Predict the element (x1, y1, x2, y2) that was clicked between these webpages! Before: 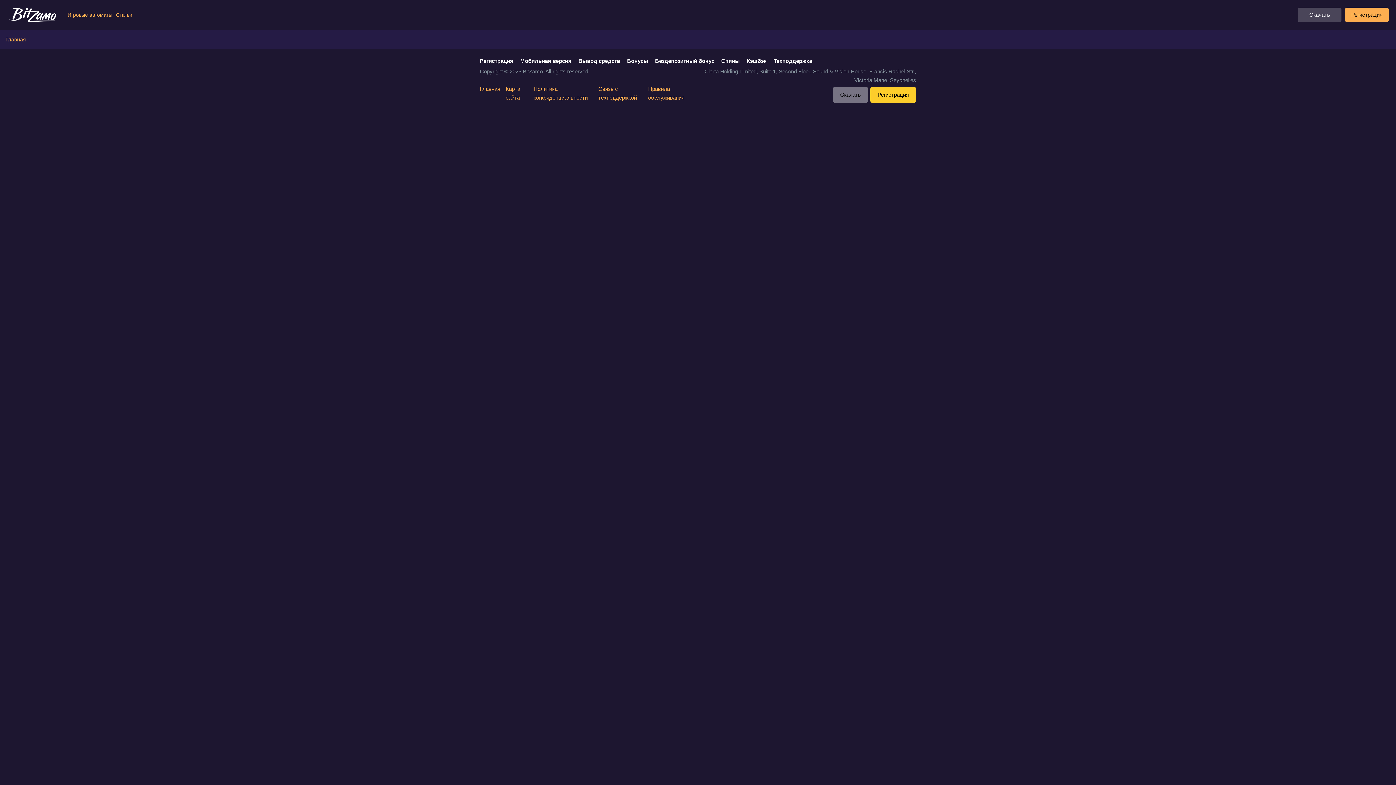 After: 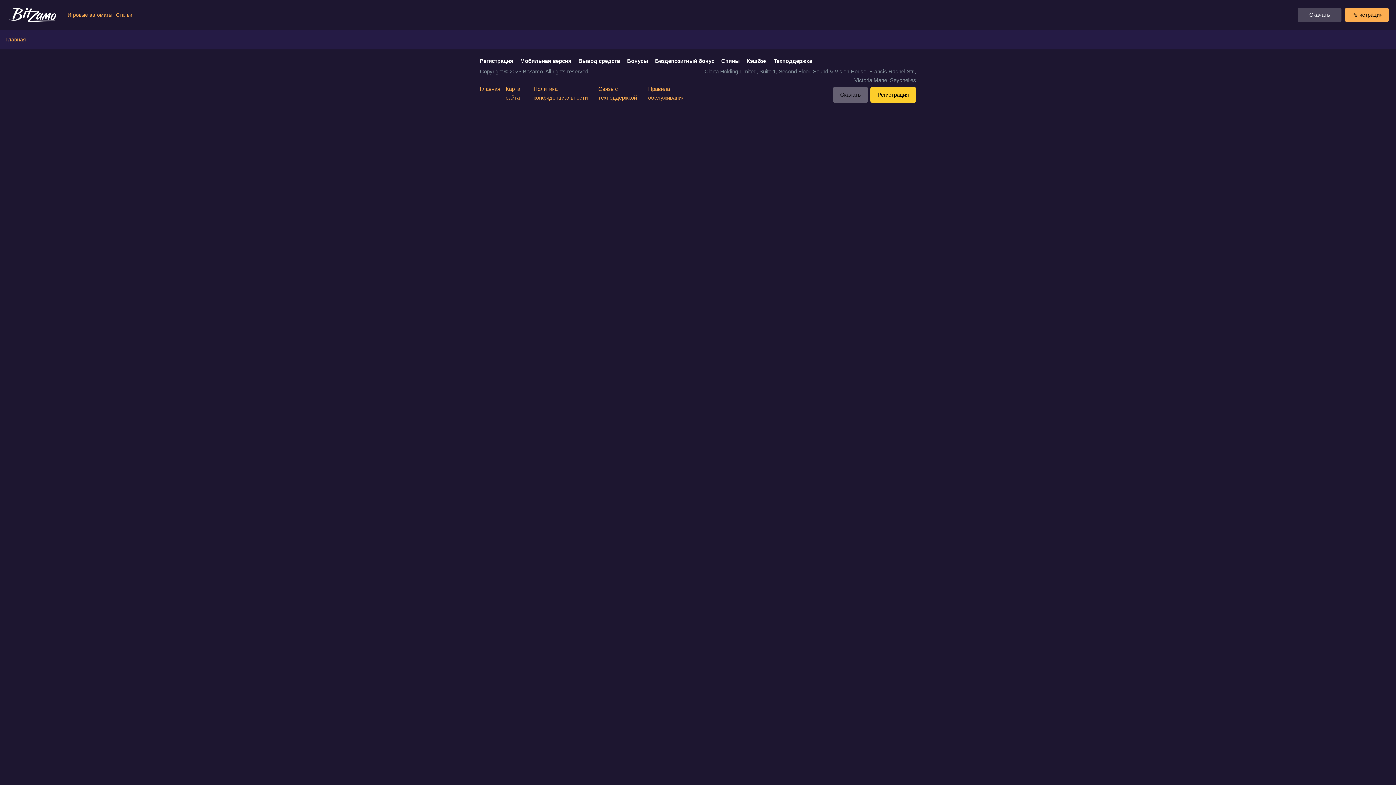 Action: bbox: (833, 86, 868, 102) label: Скачать